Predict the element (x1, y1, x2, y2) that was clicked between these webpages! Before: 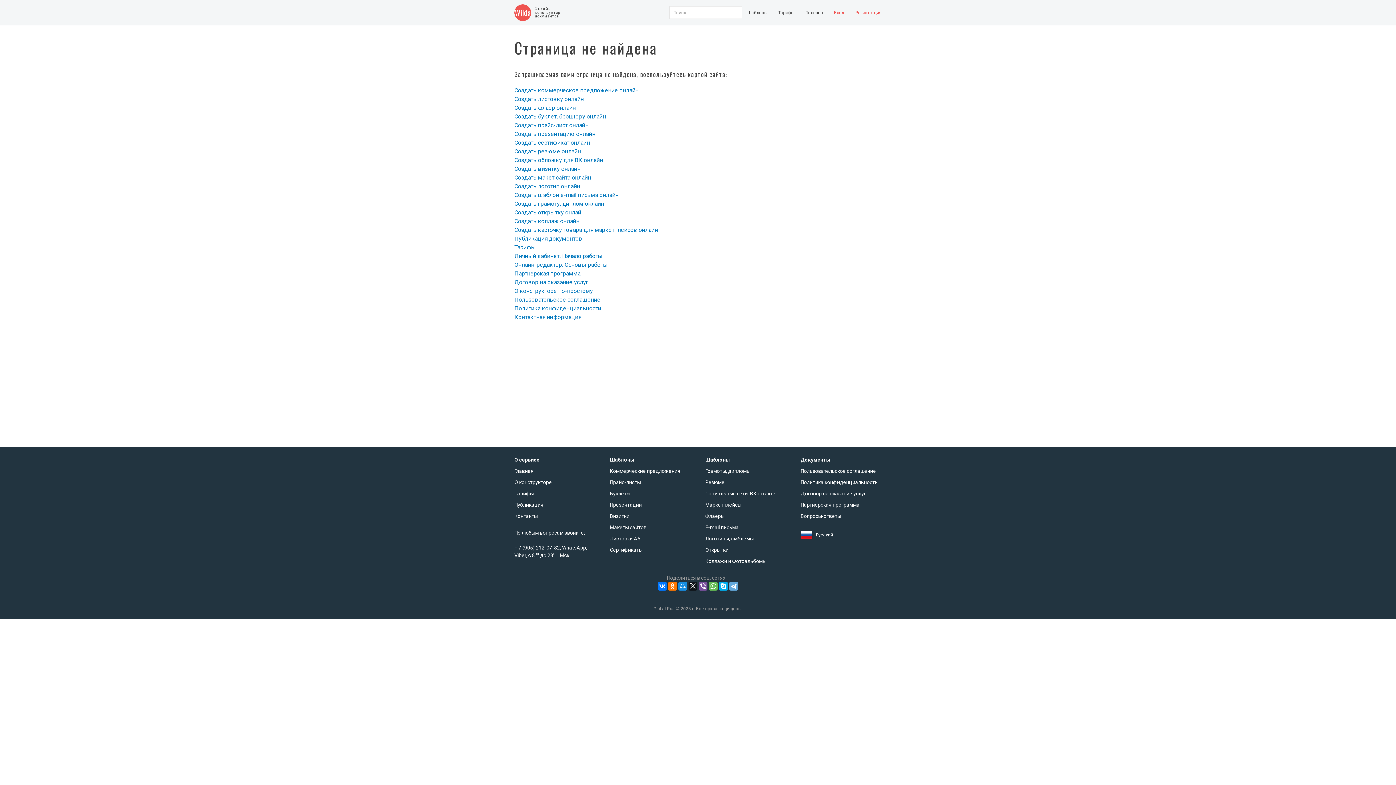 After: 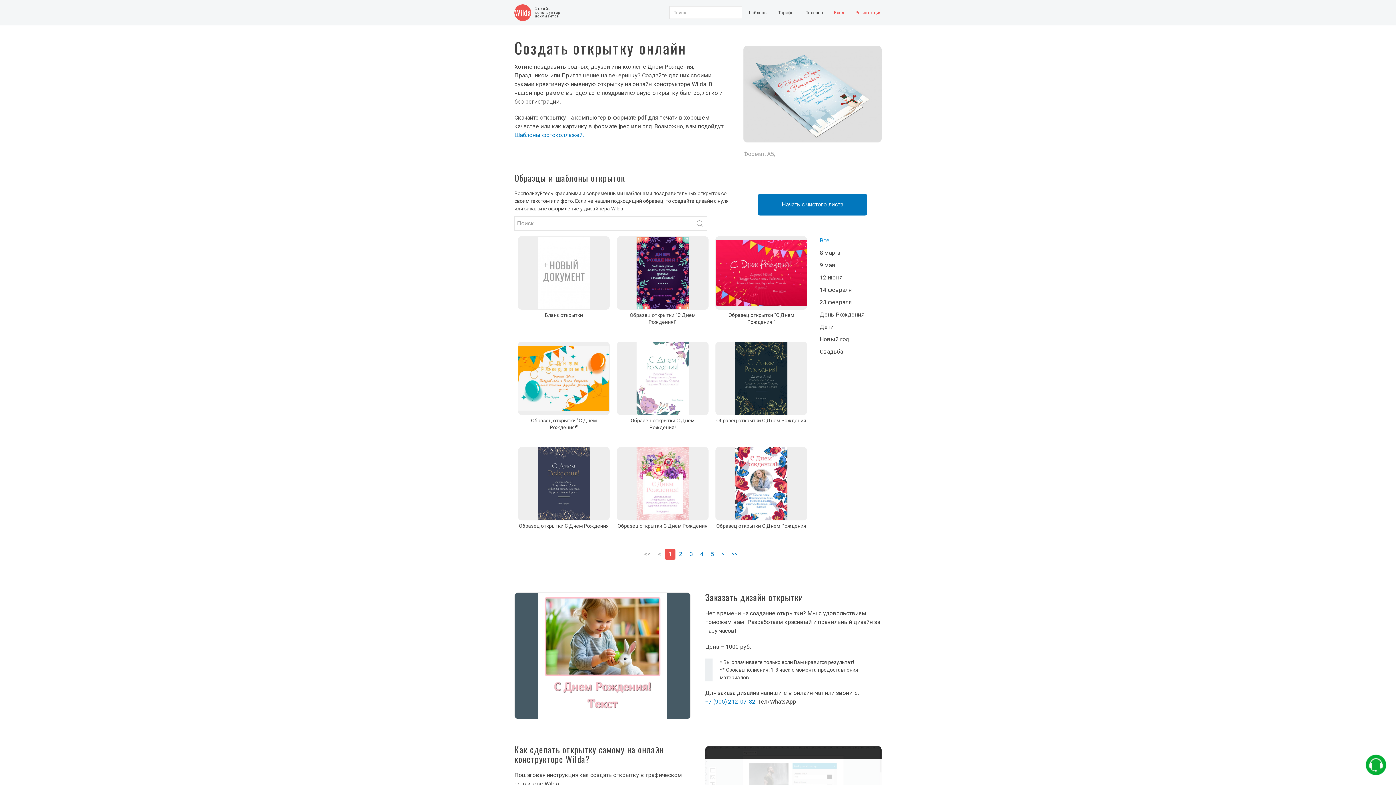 Action: label: Создать открытку онлайн bbox: (514, 209, 584, 216)